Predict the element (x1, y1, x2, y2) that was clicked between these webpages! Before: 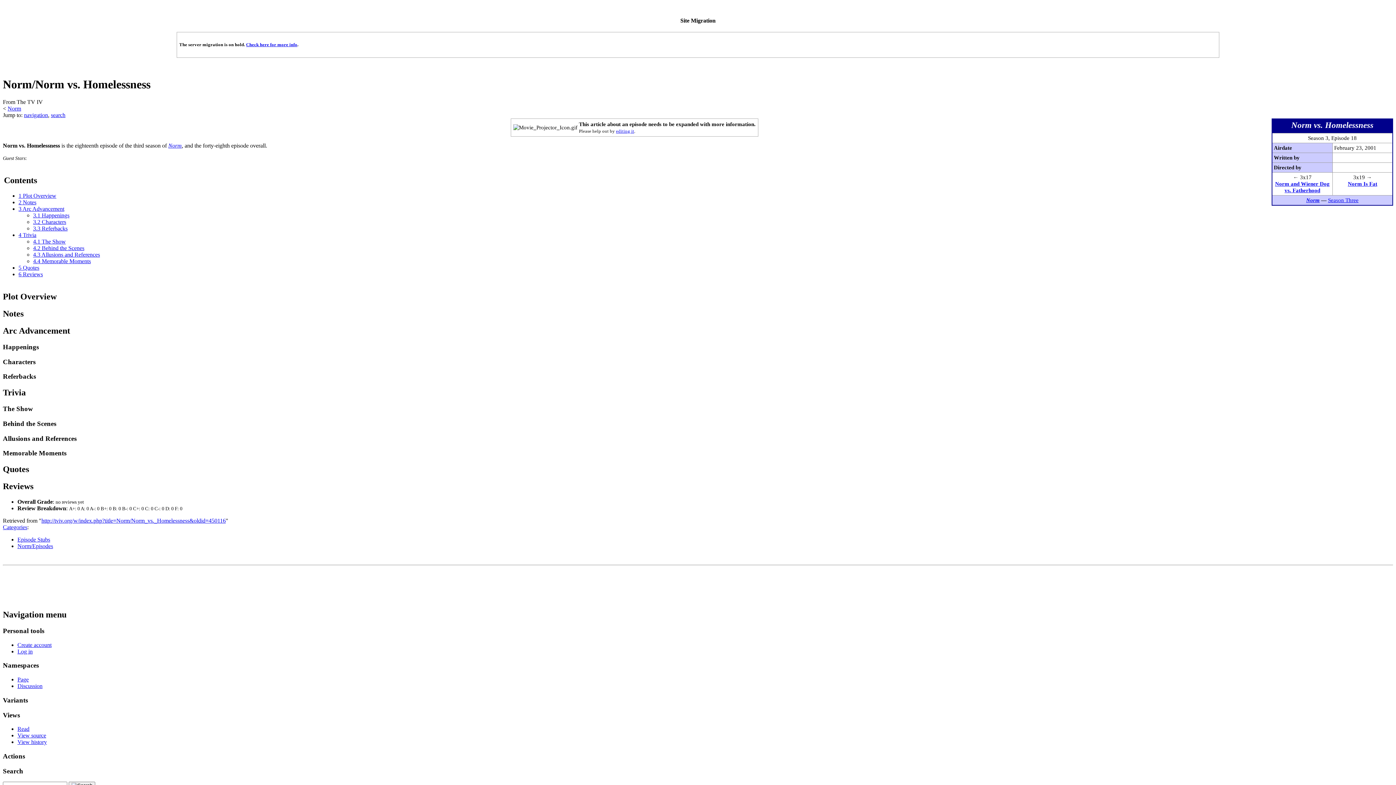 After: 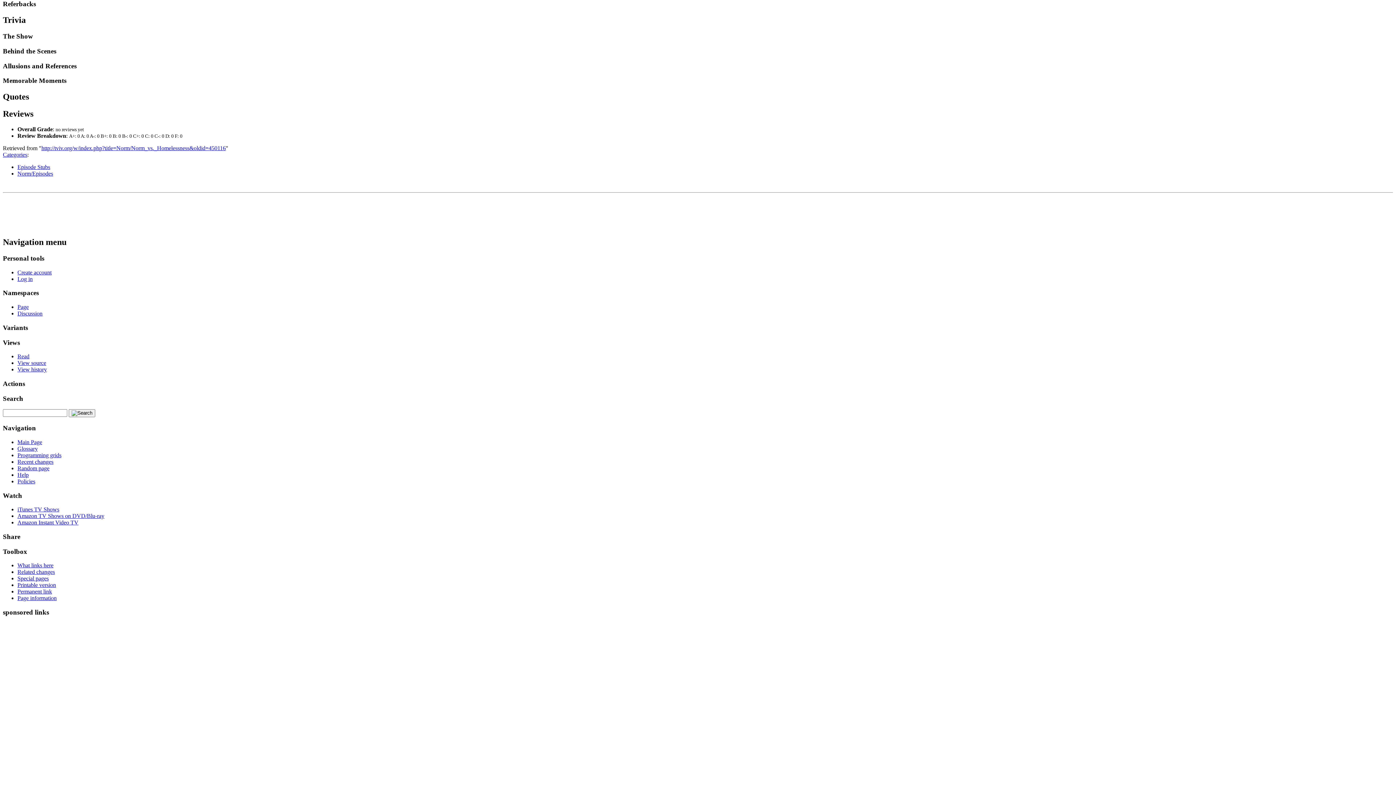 Action: label: 3.3 Referbacks bbox: (33, 225, 67, 231)